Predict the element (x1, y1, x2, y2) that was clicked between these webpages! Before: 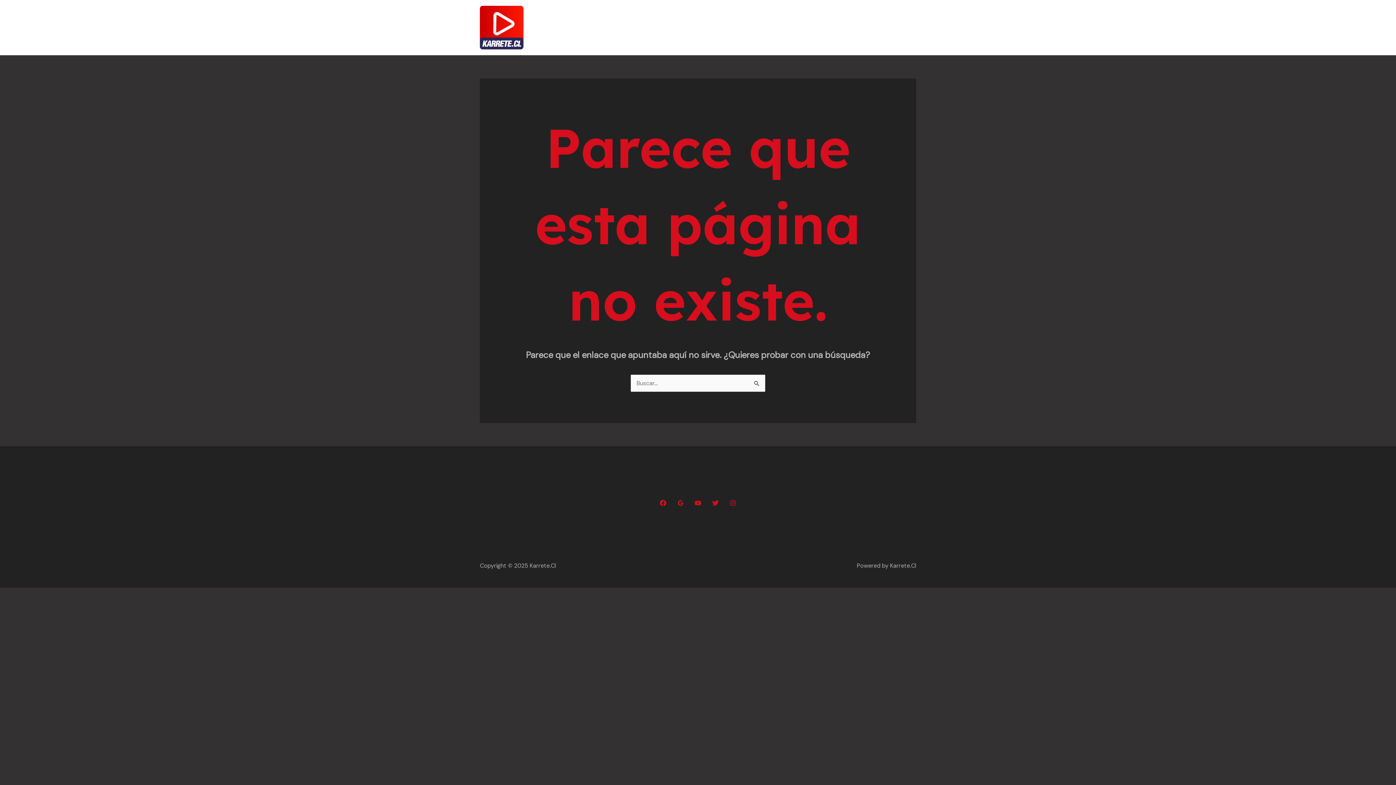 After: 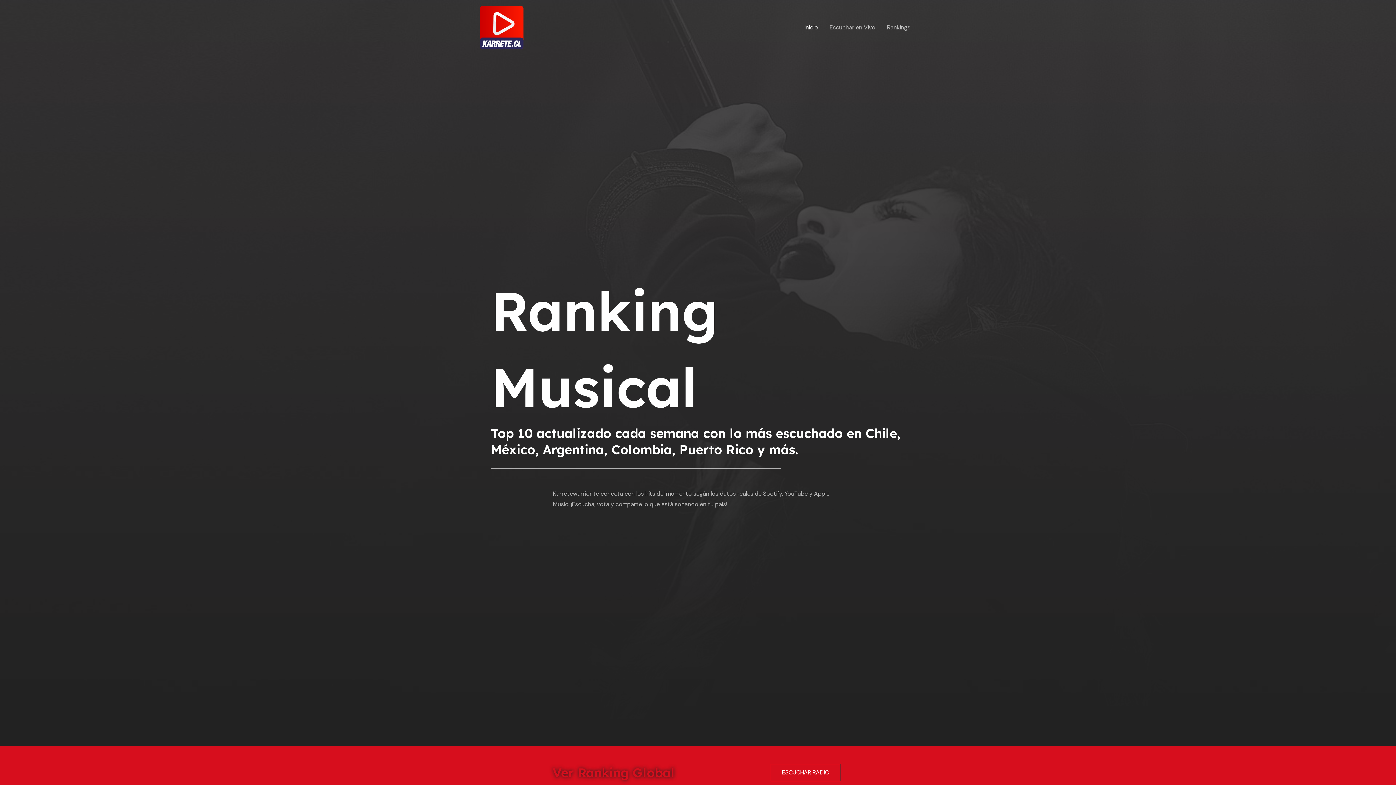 Action: bbox: (798, 14, 824, 40) label: Inicio